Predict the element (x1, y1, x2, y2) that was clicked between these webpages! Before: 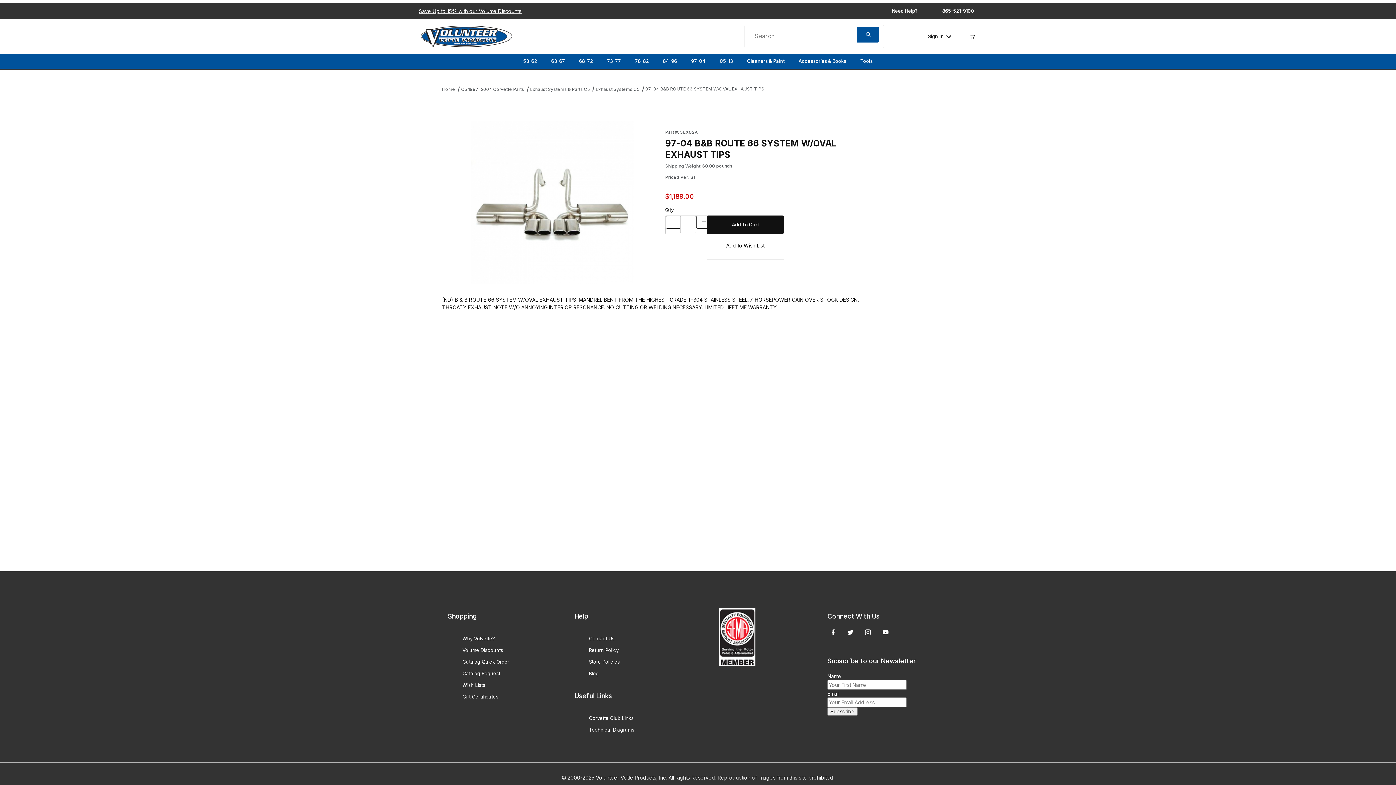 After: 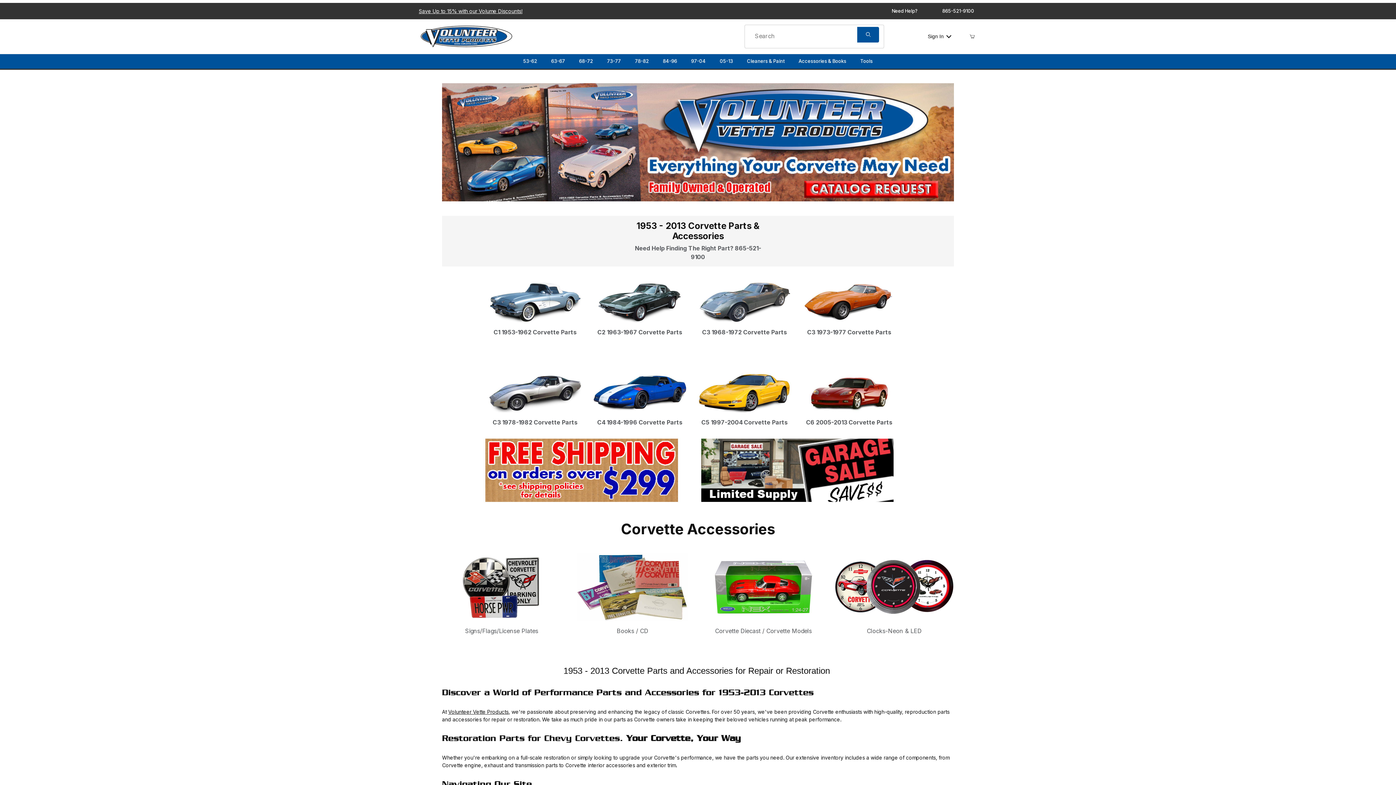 Action: label: Home bbox: (442, 86, 455, 92)